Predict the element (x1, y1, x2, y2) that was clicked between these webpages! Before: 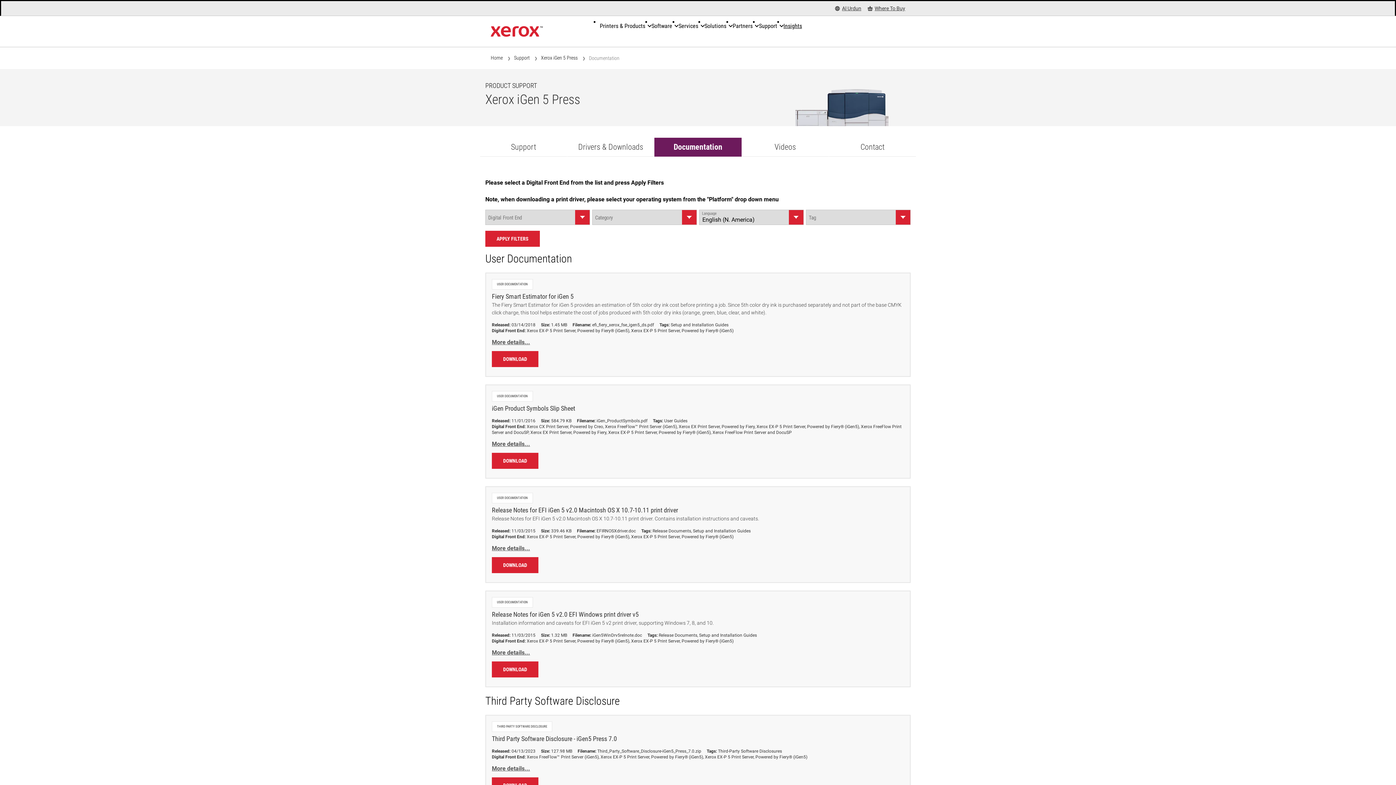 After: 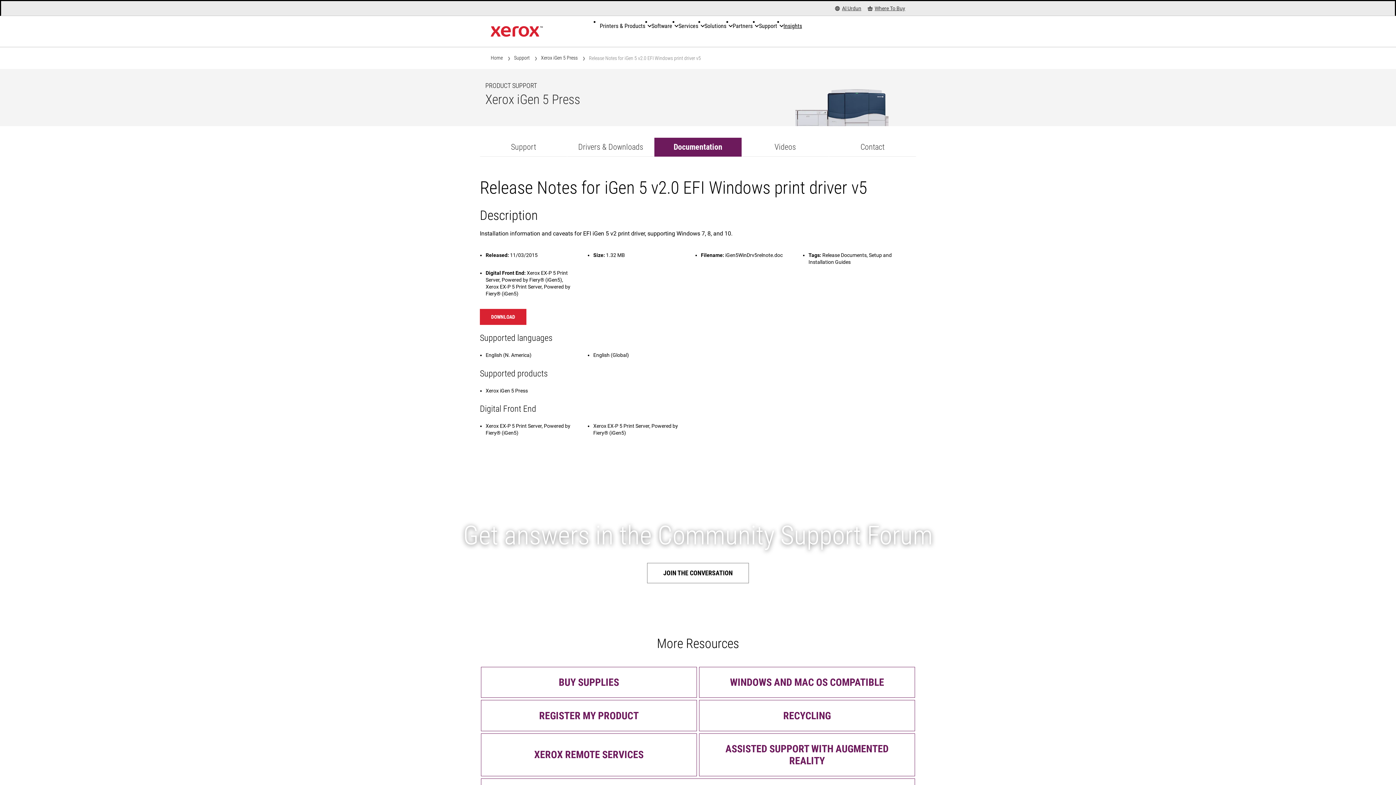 Action: label: More details: Release Notes for iGen 5 v2.0 EFI Windows print driver v5 bbox: (492, 649, 530, 656)